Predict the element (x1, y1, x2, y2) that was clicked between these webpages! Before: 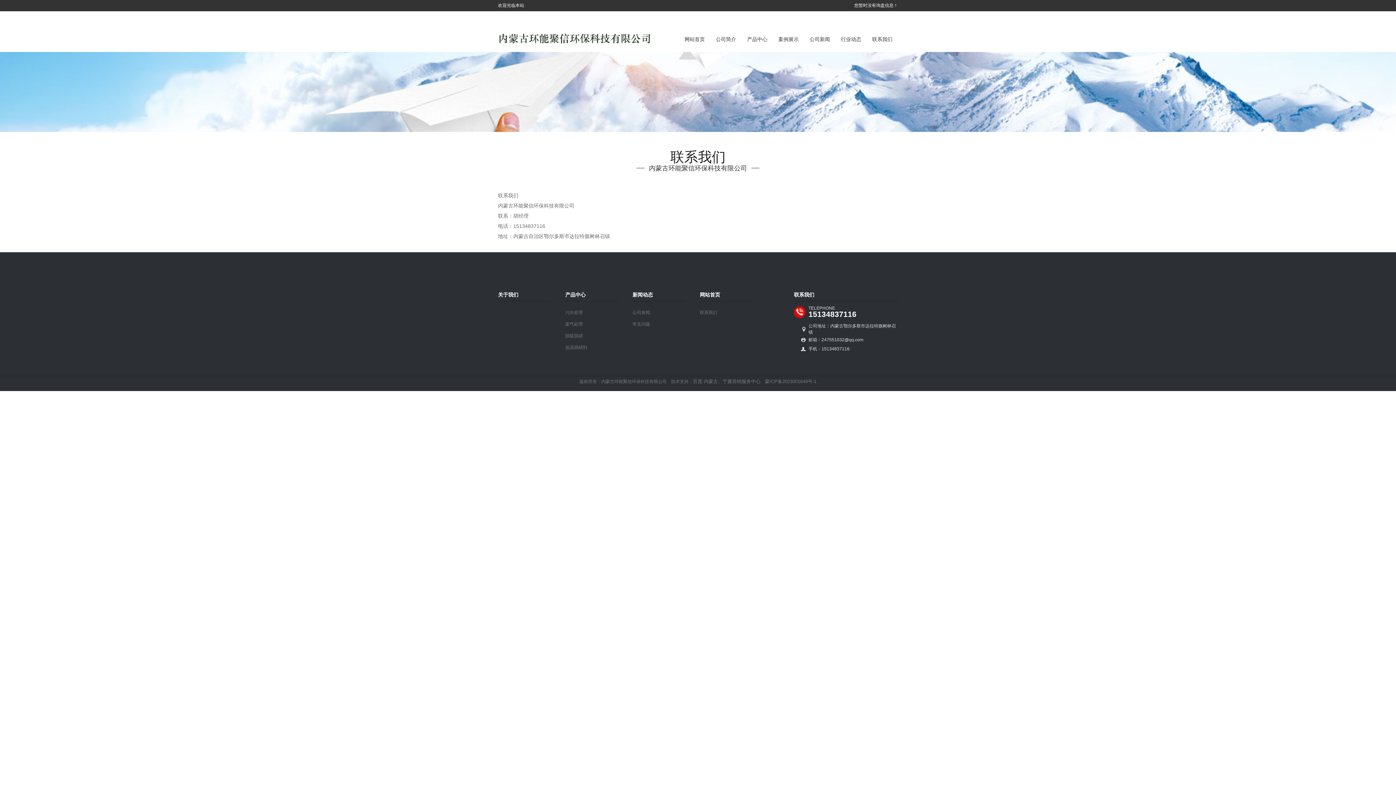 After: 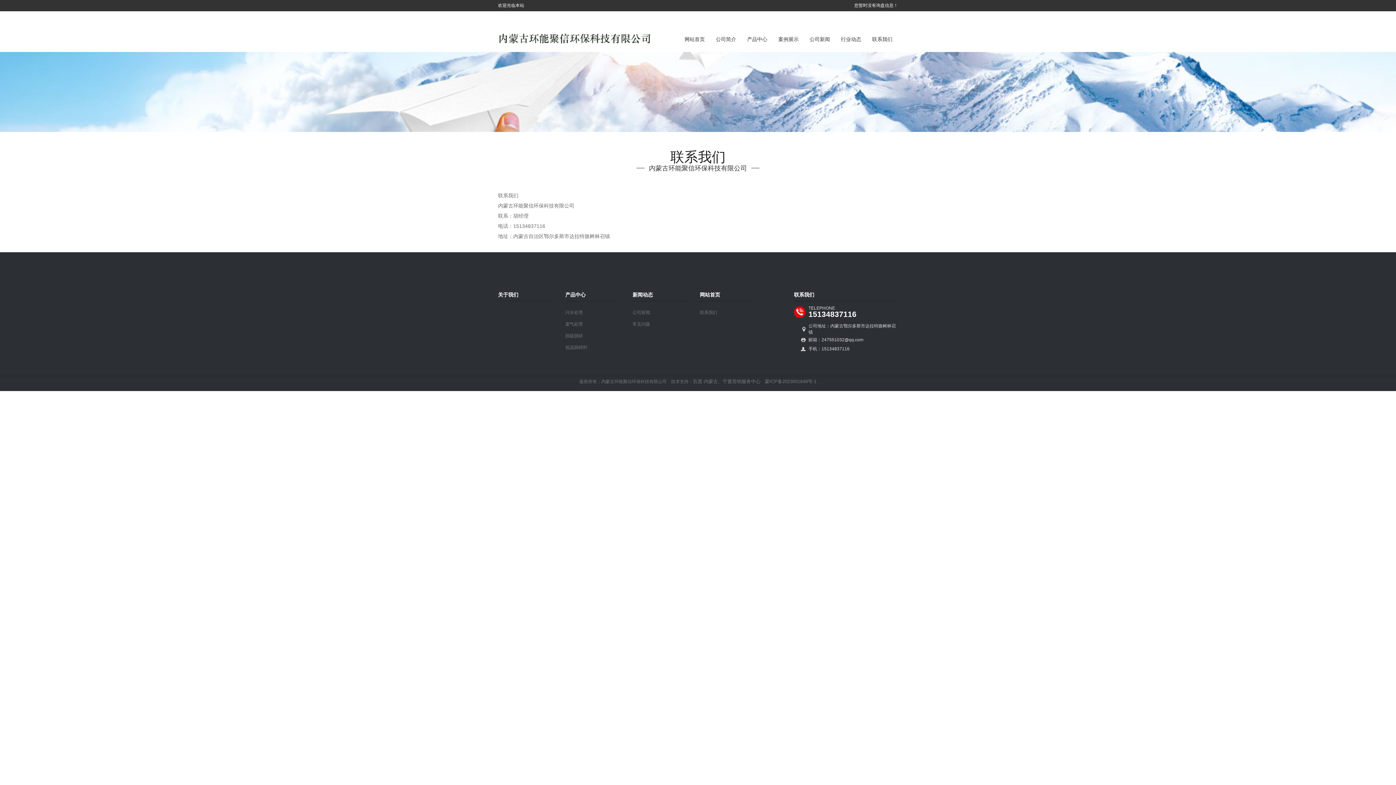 Action: bbox: (872, 26, 892, 52) label: 联系我们